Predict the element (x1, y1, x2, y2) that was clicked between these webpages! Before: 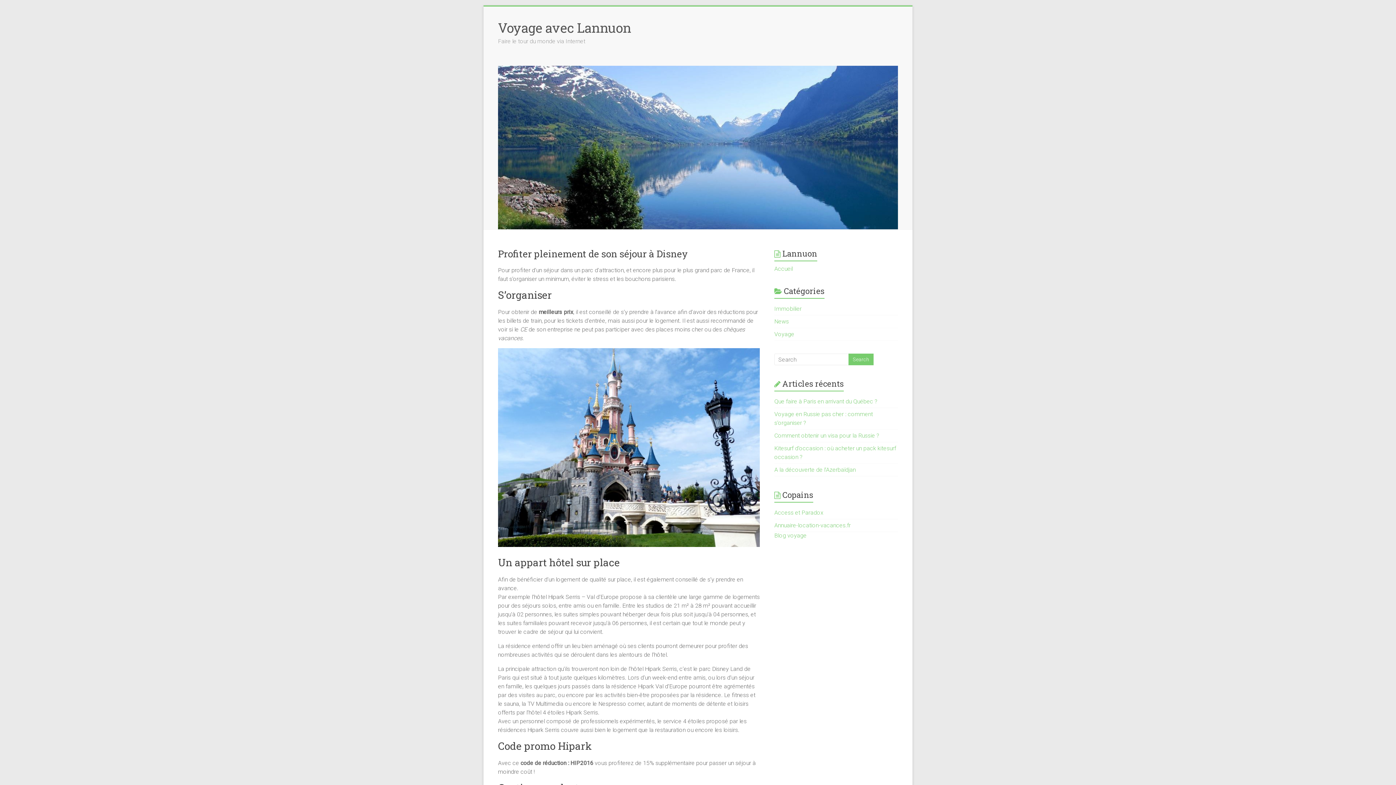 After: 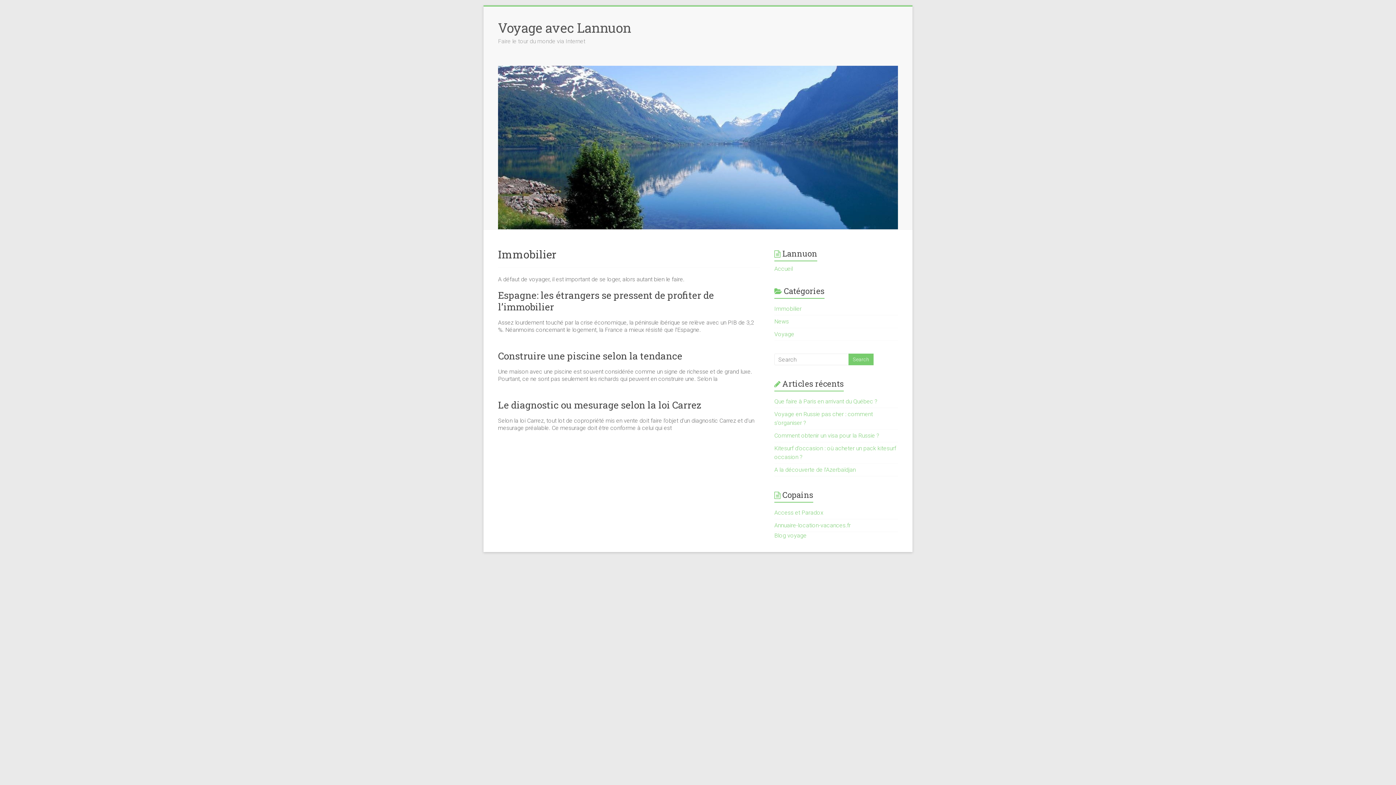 Action: bbox: (774, 305, 801, 312) label: Immobilier